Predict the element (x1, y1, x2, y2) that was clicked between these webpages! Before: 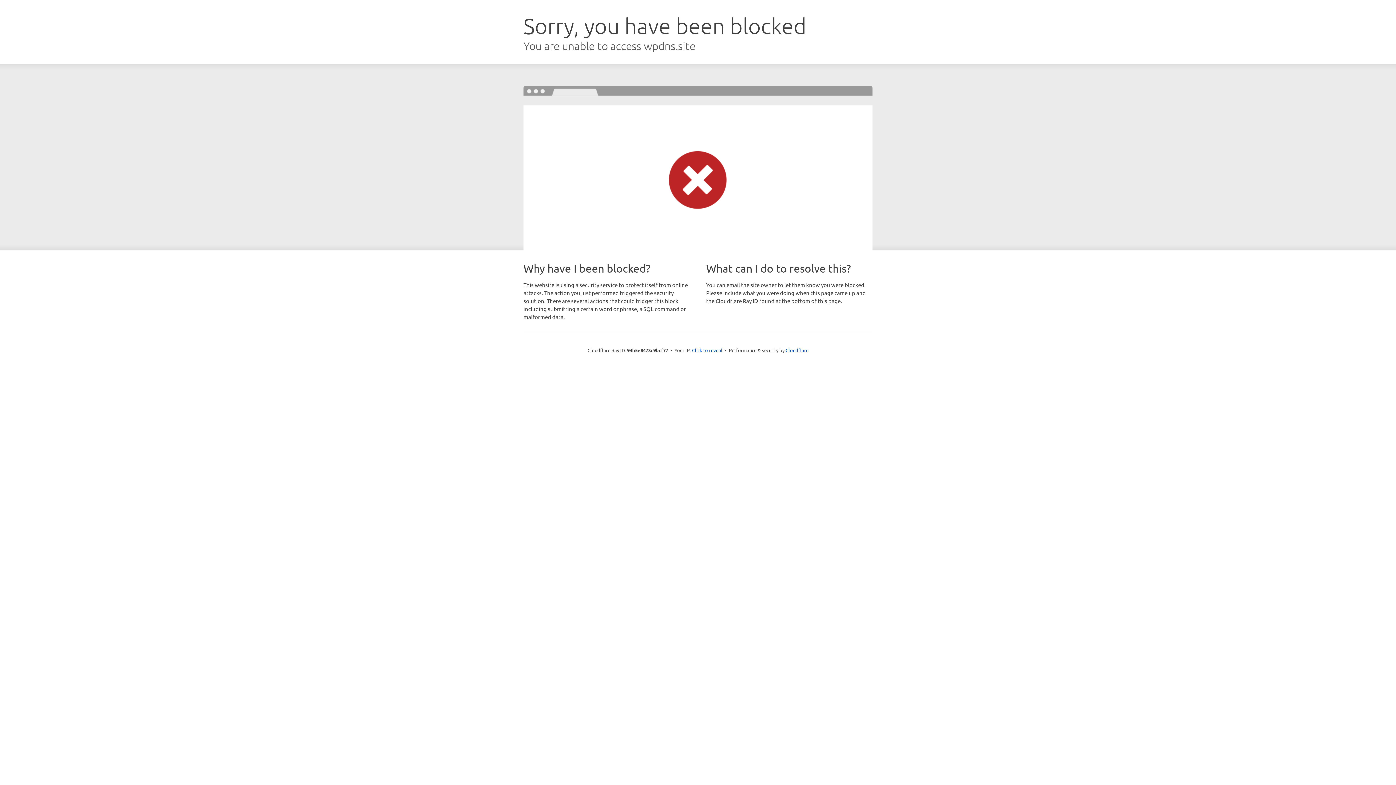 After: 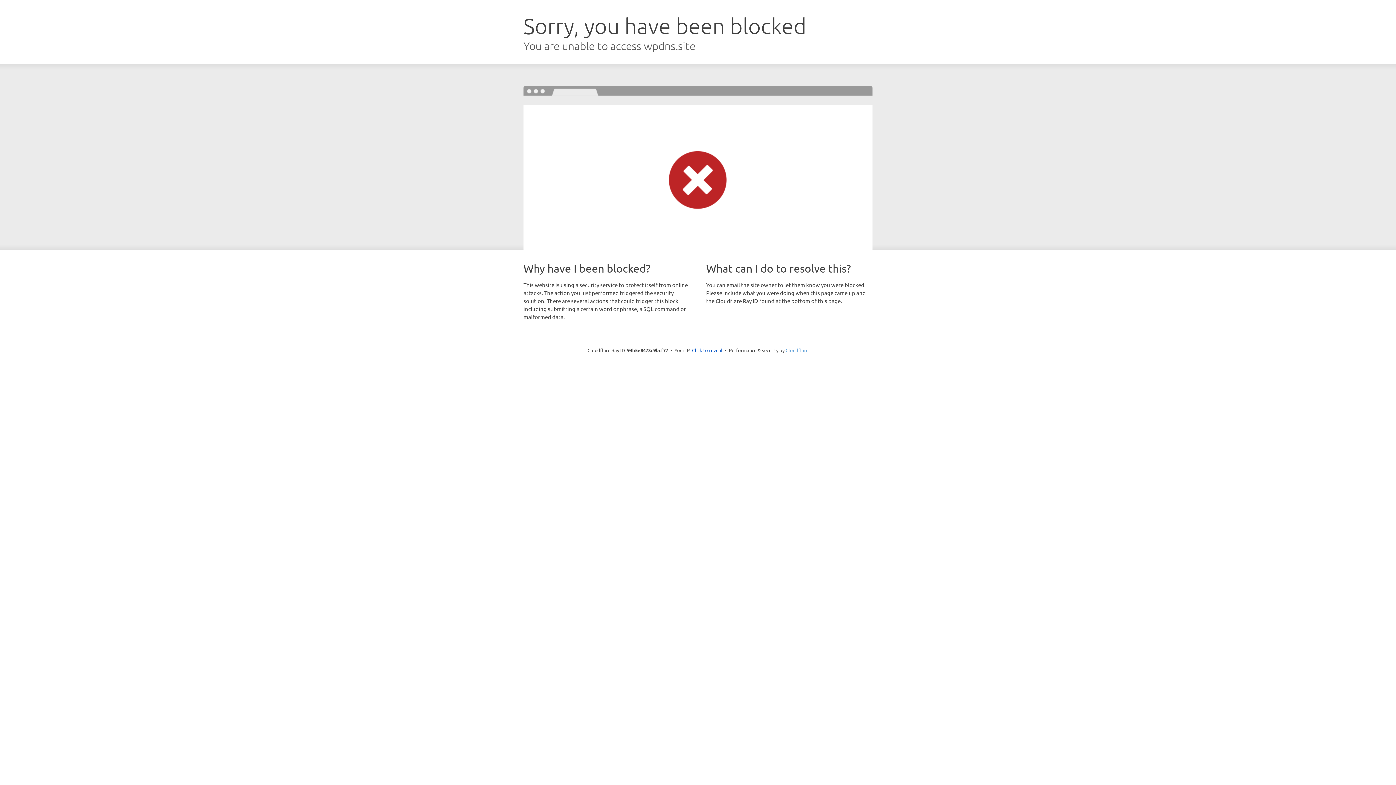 Action: label: Cloudflare bbox: (785, 347, 808, 353)